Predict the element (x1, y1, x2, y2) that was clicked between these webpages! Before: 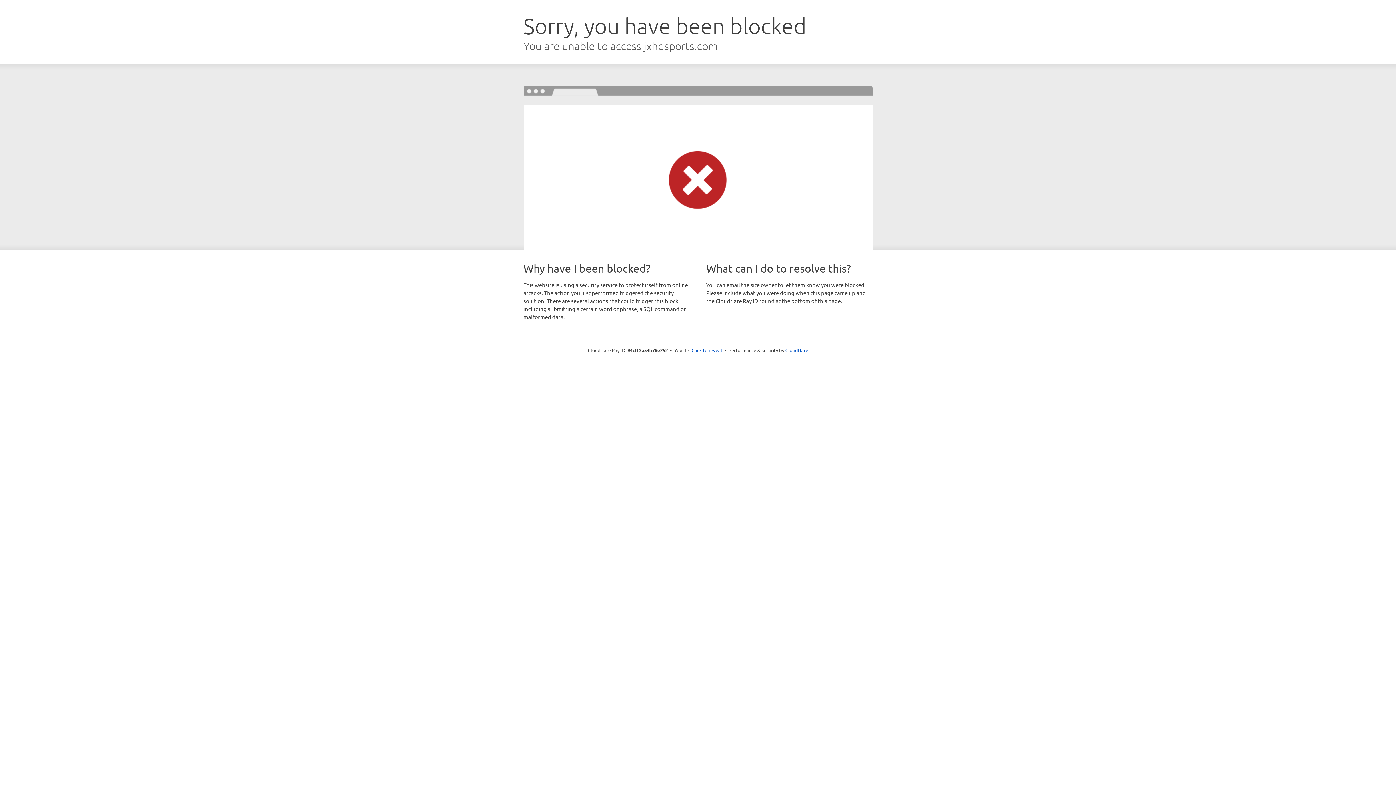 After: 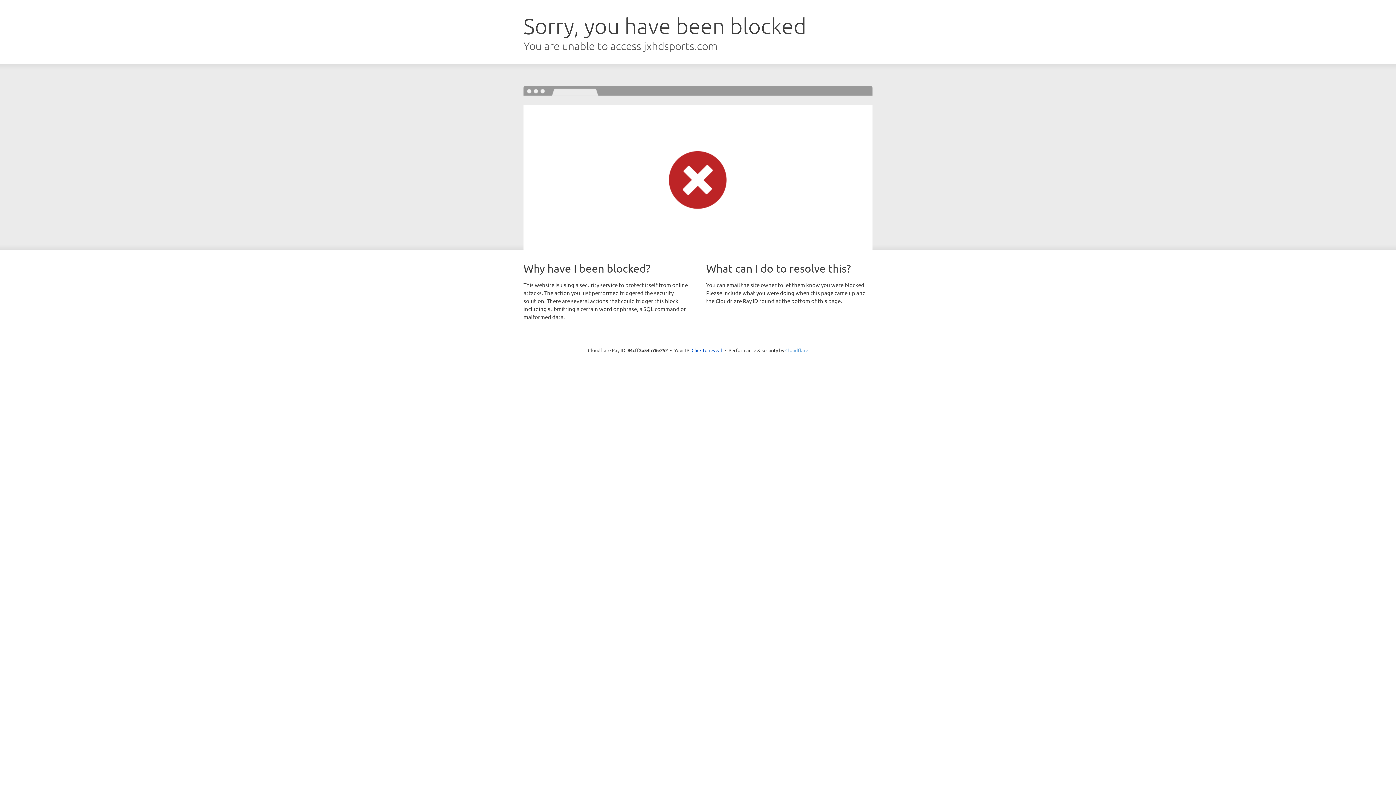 Action: label: Cloudflare bbox: (785, 347, 808, 353)